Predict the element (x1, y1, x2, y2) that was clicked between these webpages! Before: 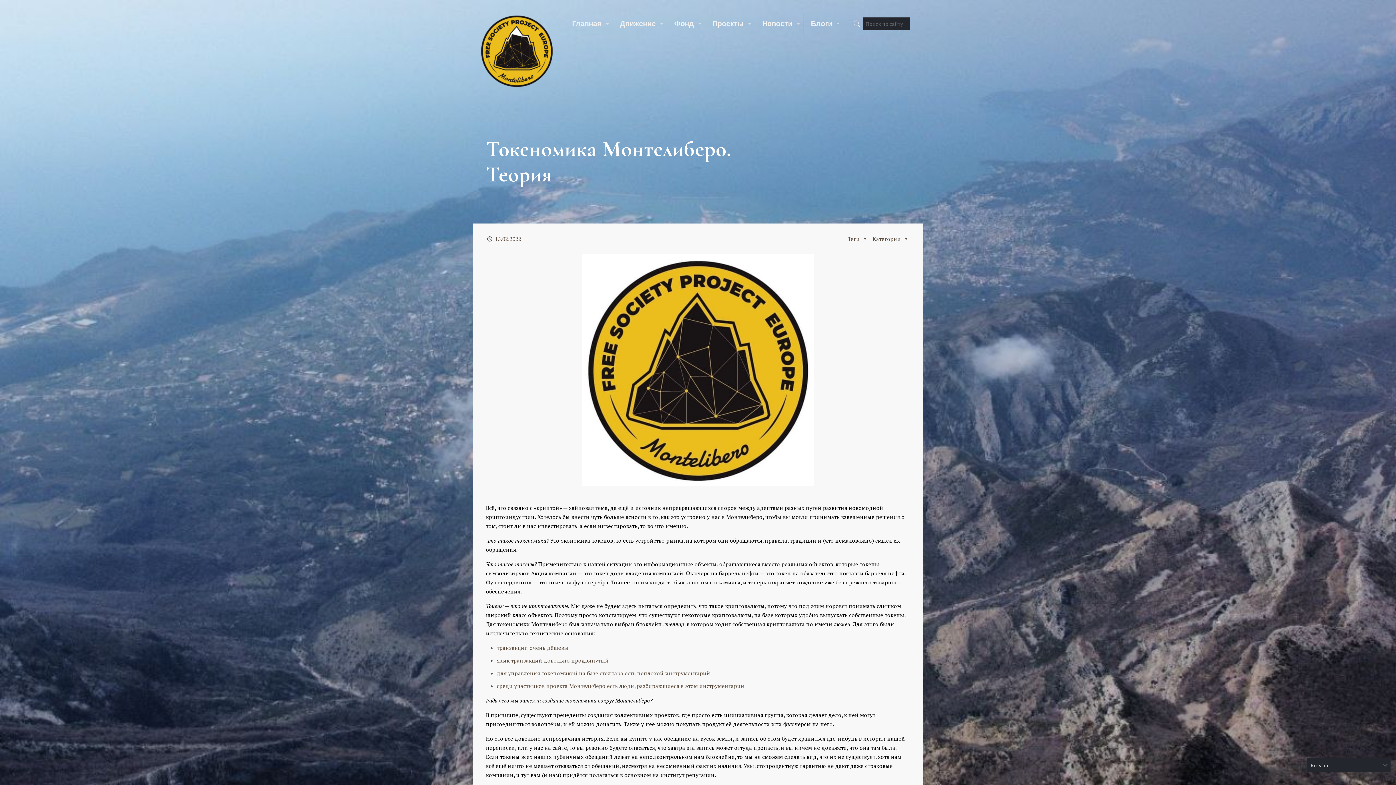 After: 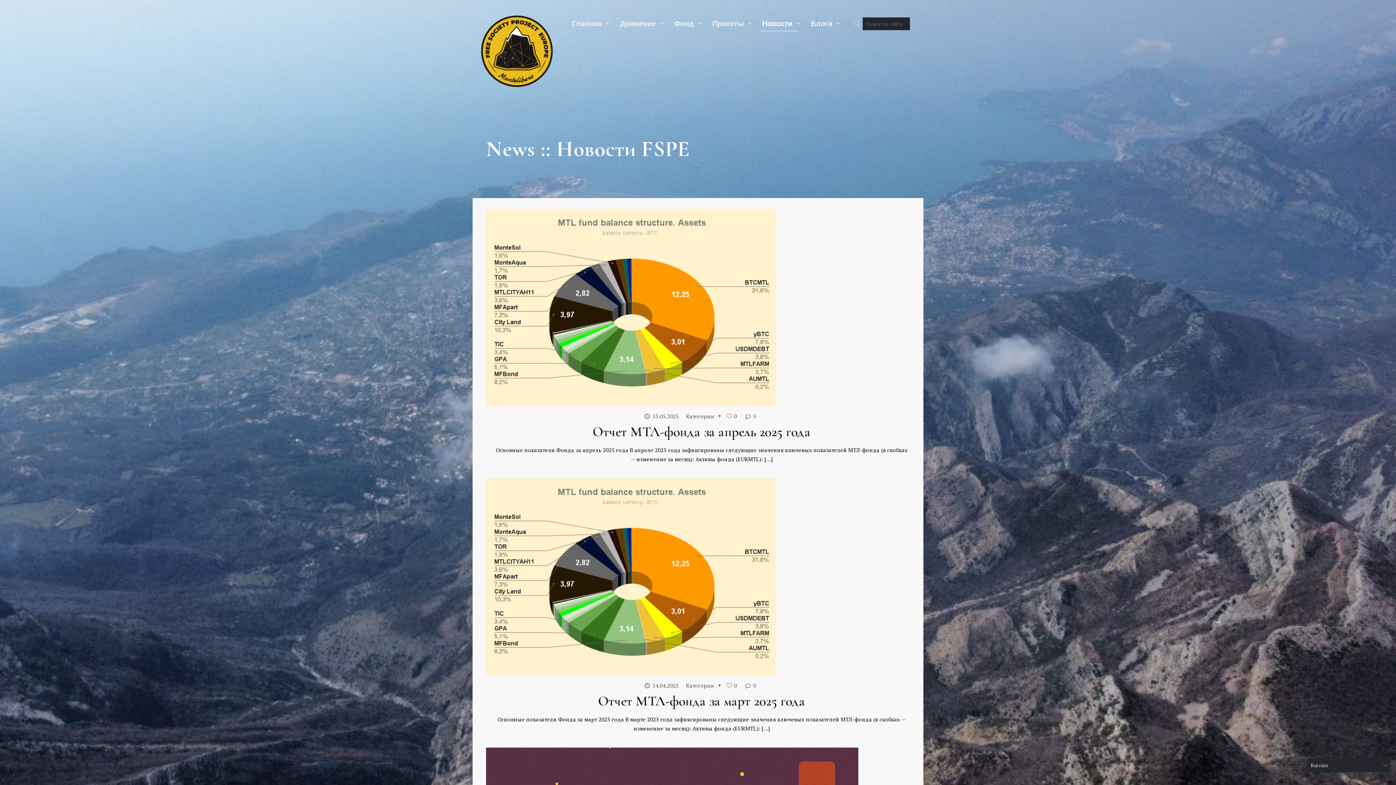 Action: bbox: (755, 9, 803, 38) label: Новости